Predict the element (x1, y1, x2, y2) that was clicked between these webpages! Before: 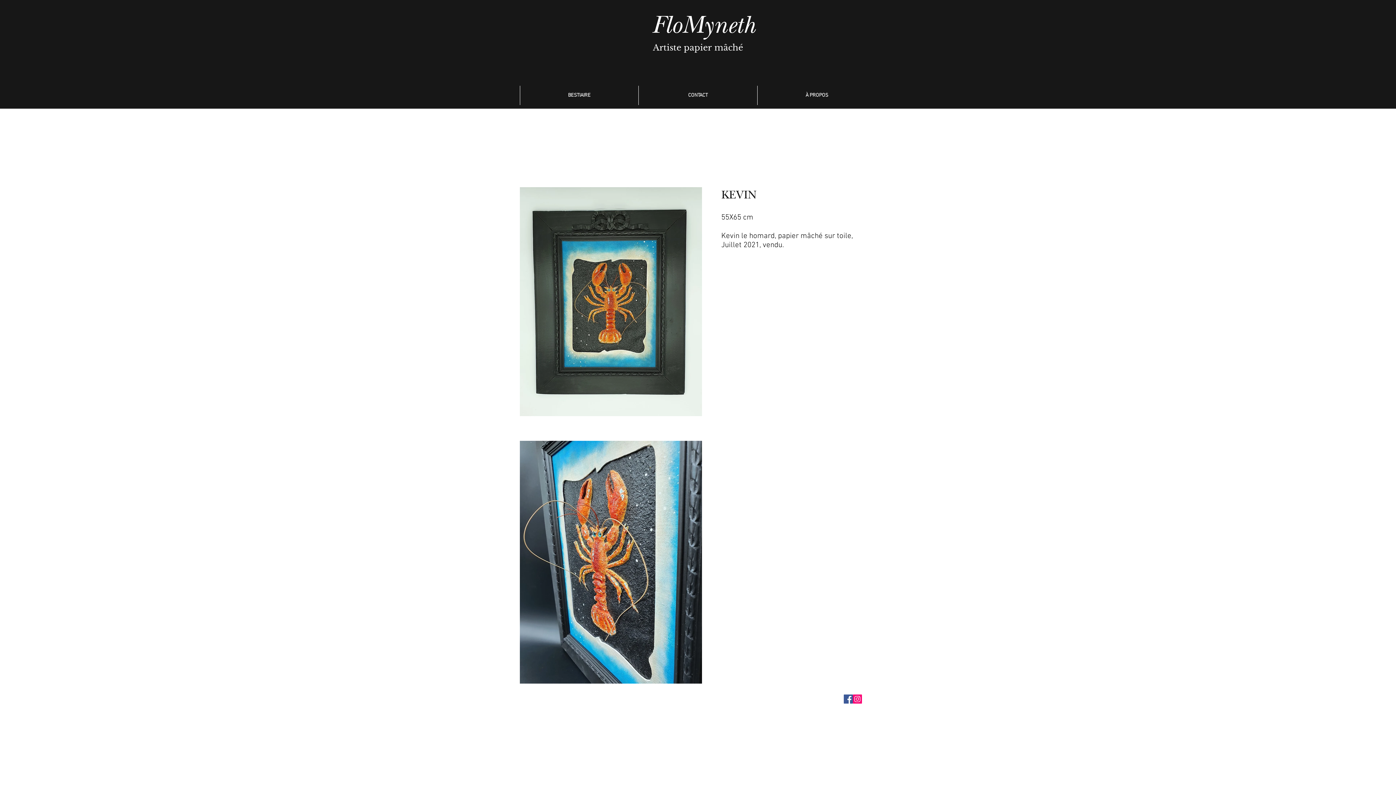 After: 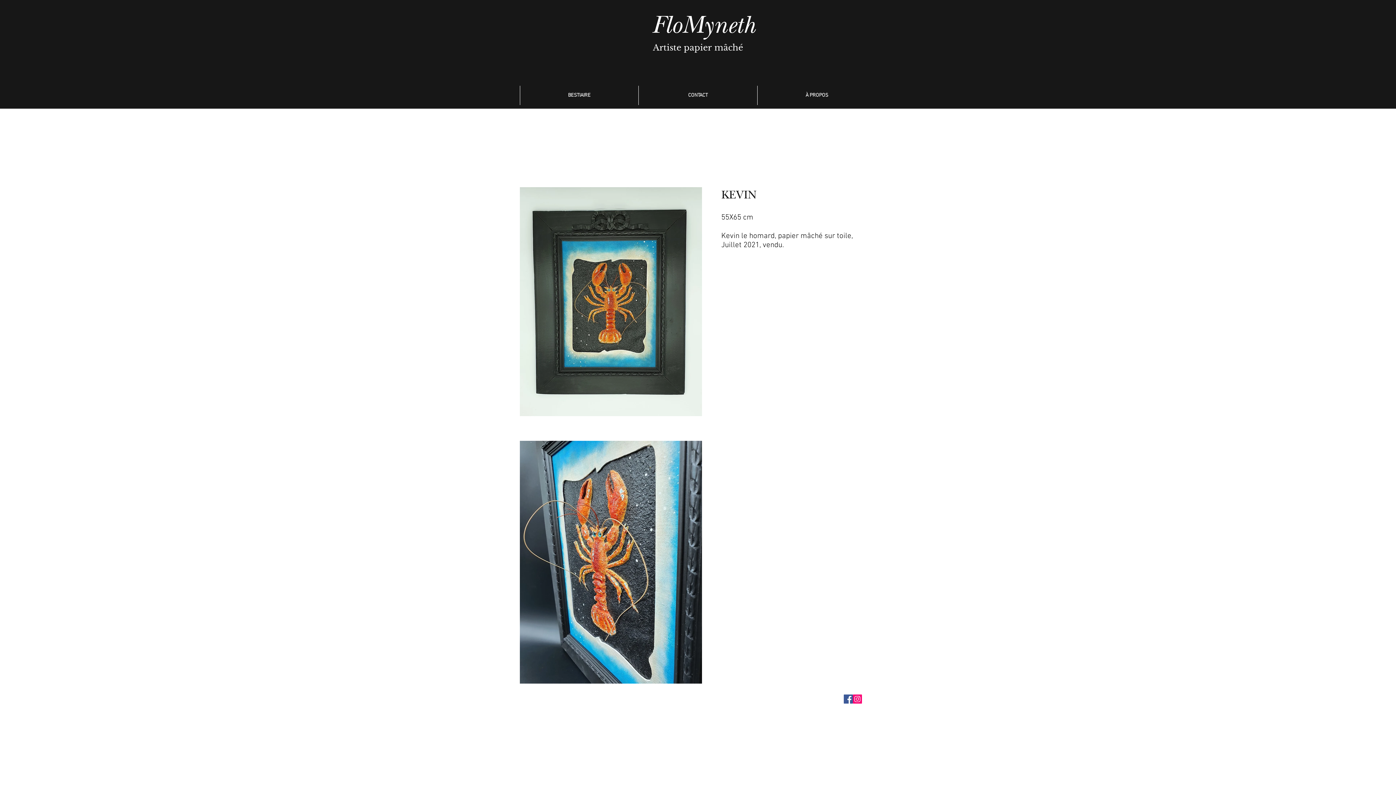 Action: label: Instagram Social Icon bbox: (853, 694, 862, 704)